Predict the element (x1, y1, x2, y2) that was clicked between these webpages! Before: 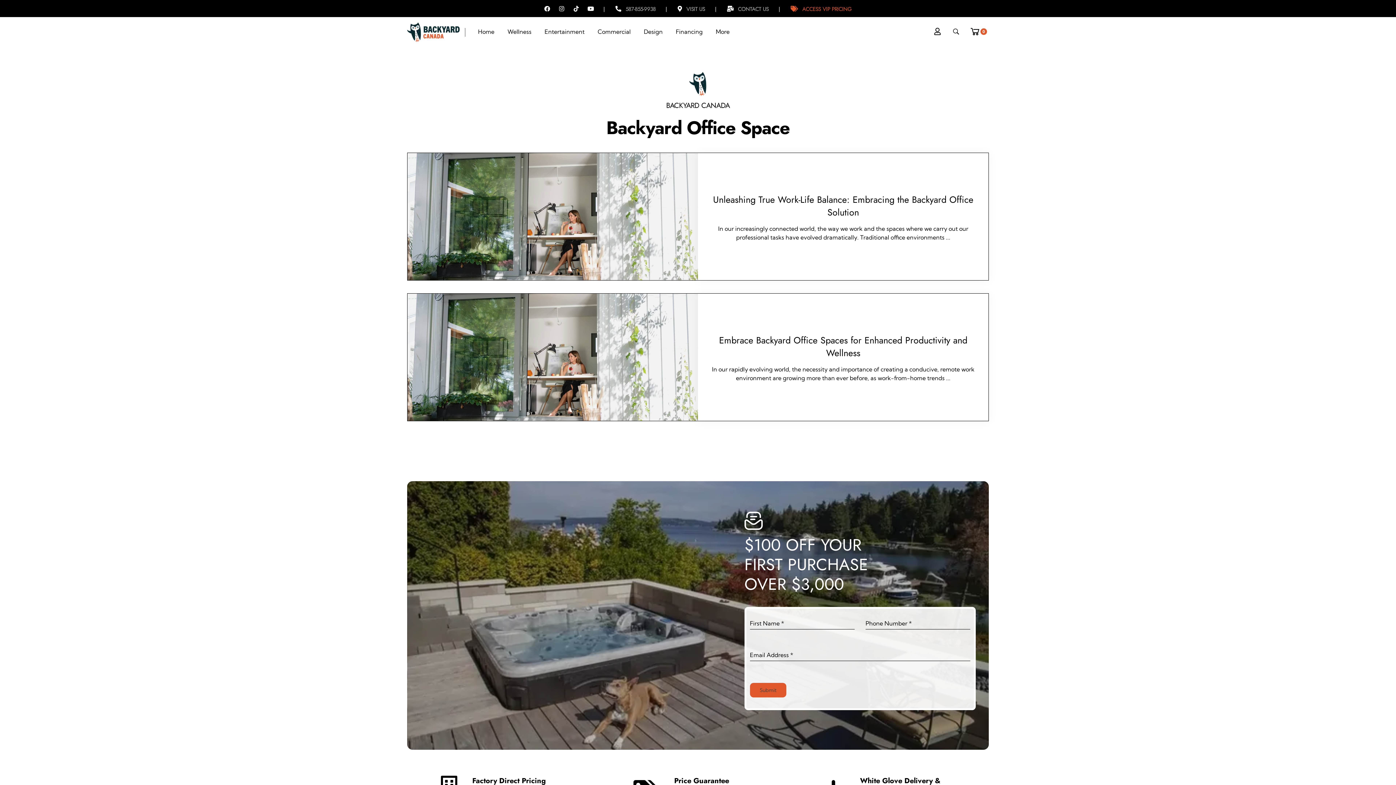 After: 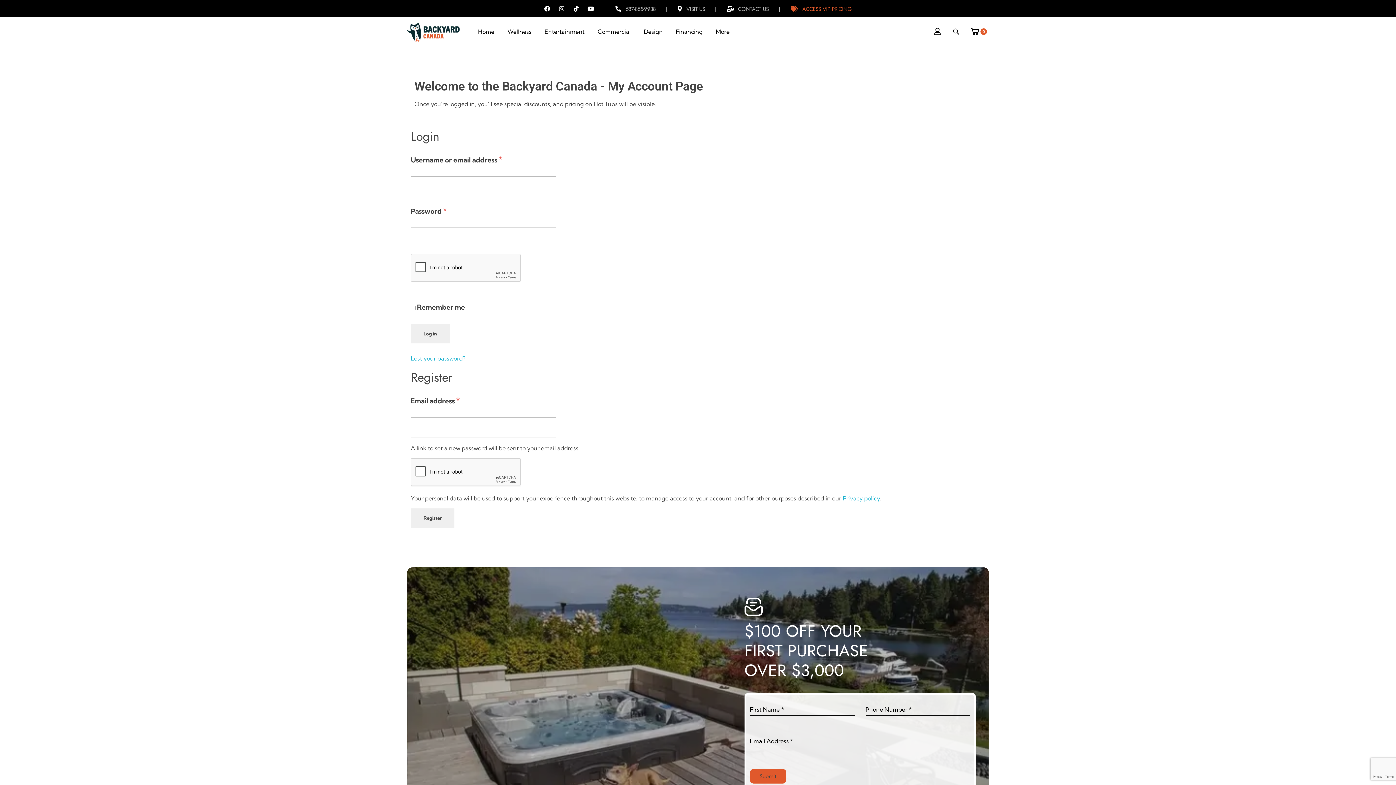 Action: bbox: (934, 28, 941, 35)